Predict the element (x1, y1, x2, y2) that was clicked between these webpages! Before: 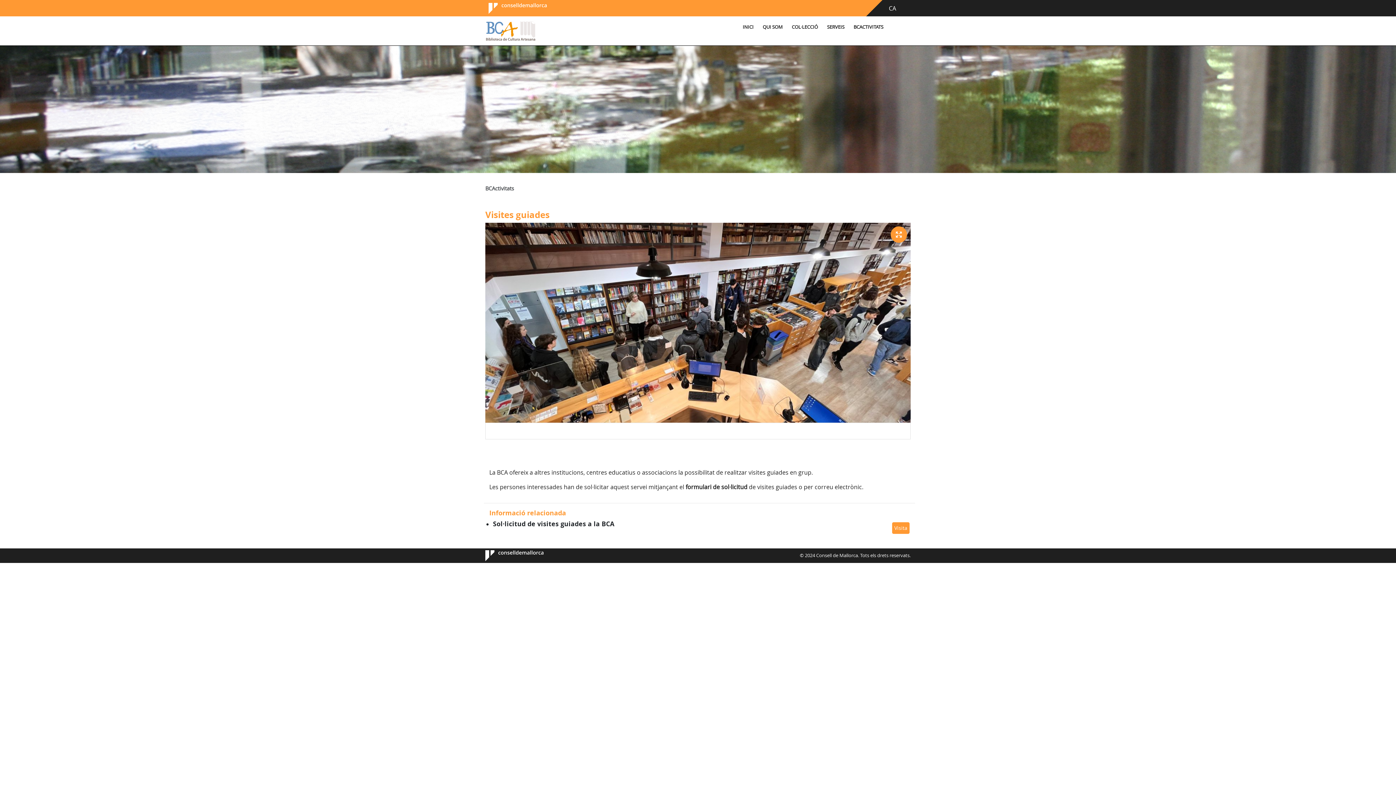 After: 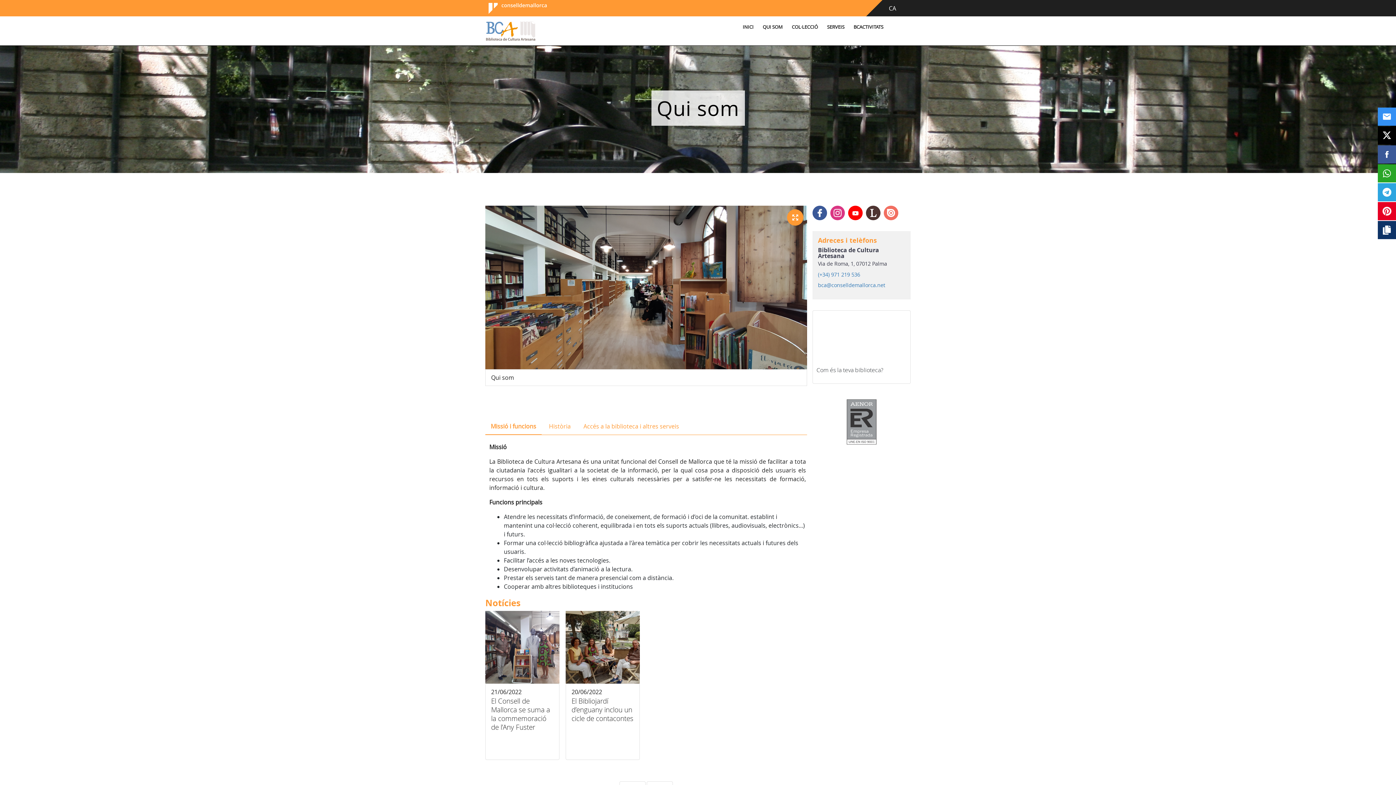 Action: bbox: (759, 20, 783, 34) label: QUI SOM